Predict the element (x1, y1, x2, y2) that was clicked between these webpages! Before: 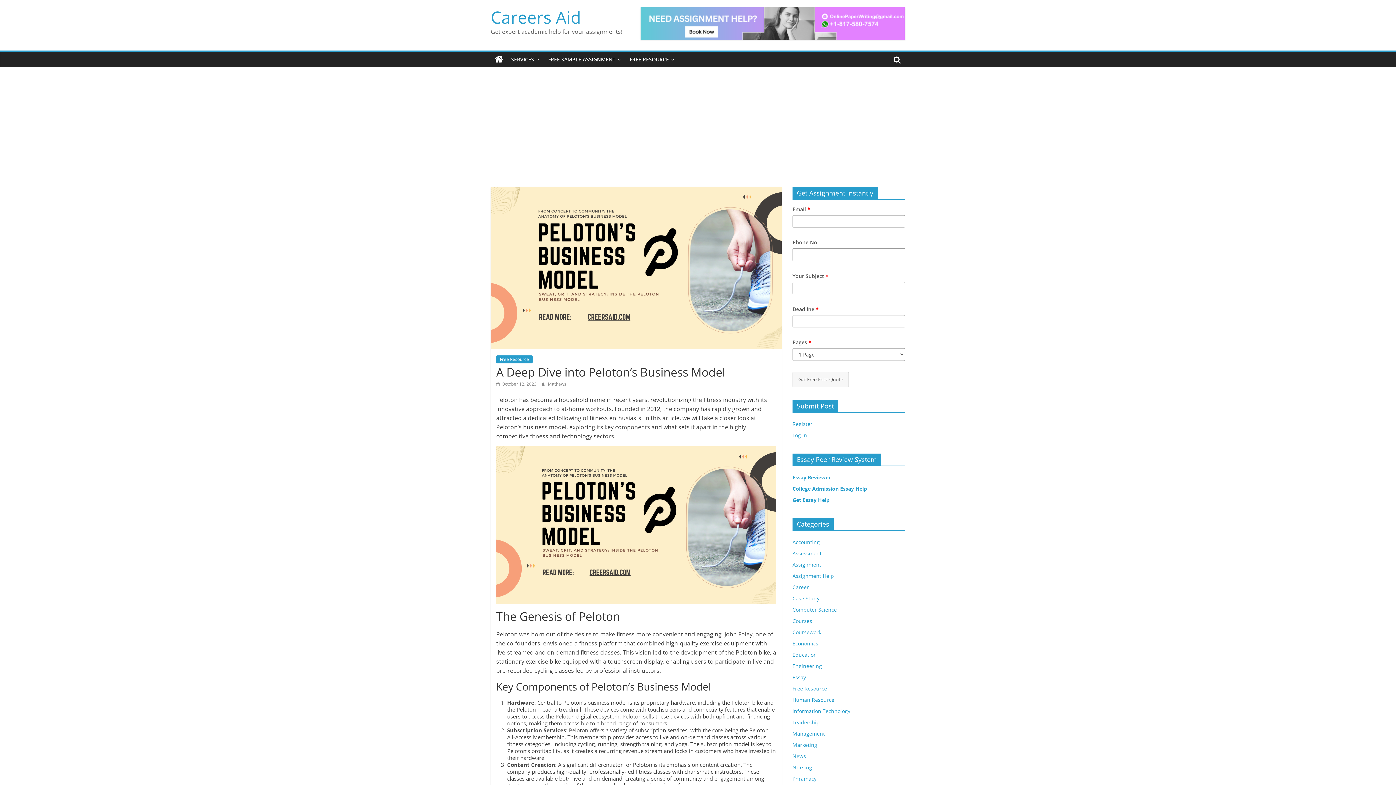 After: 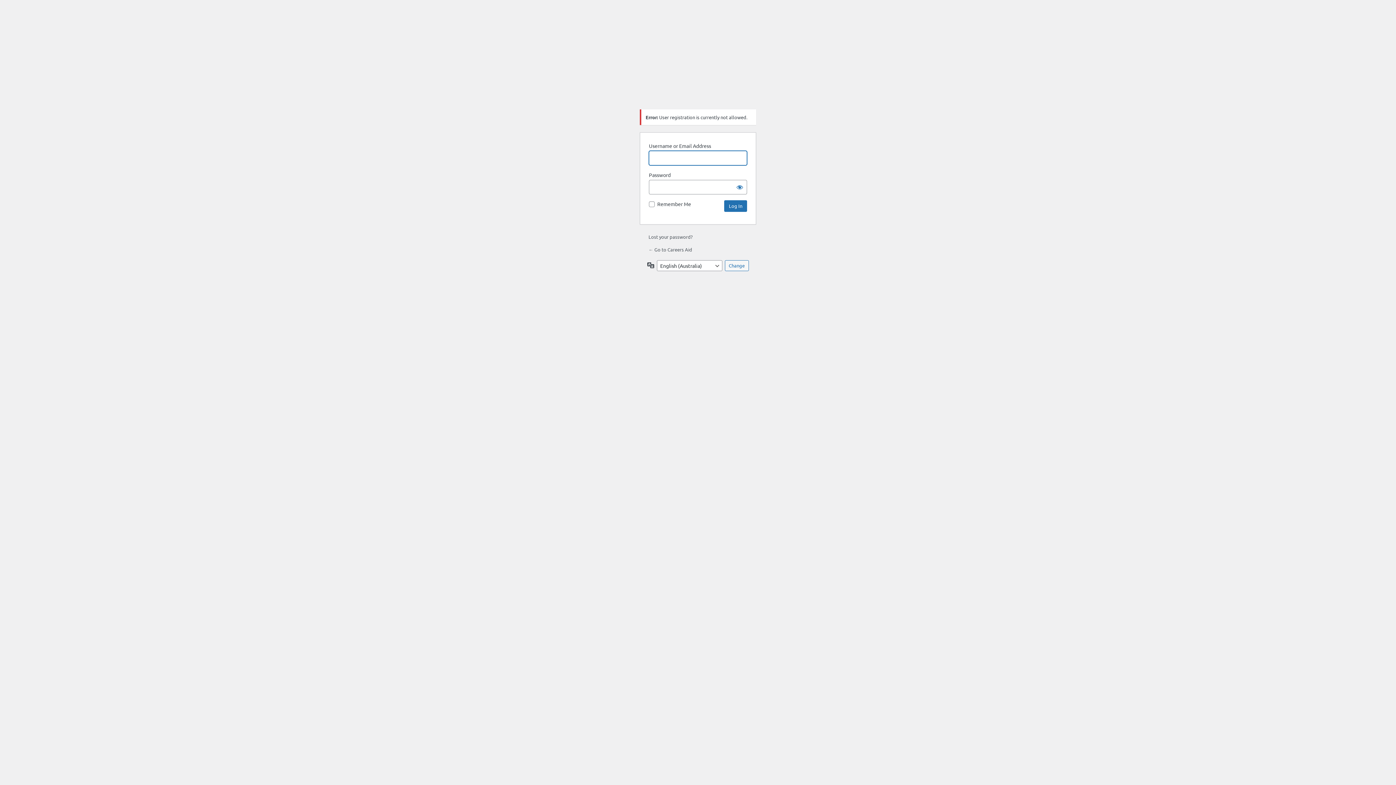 Action: label: Register bbox: (792, 420, 812, 427)